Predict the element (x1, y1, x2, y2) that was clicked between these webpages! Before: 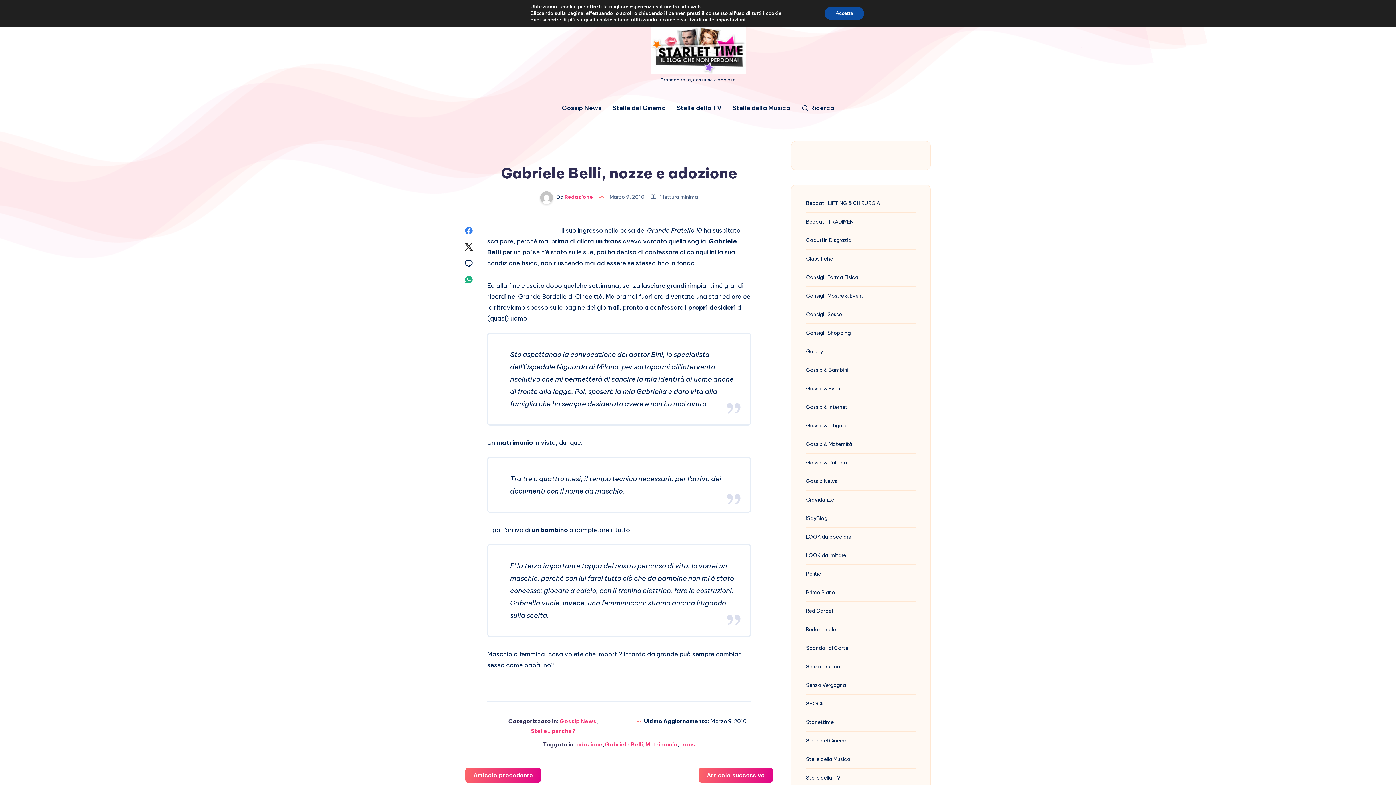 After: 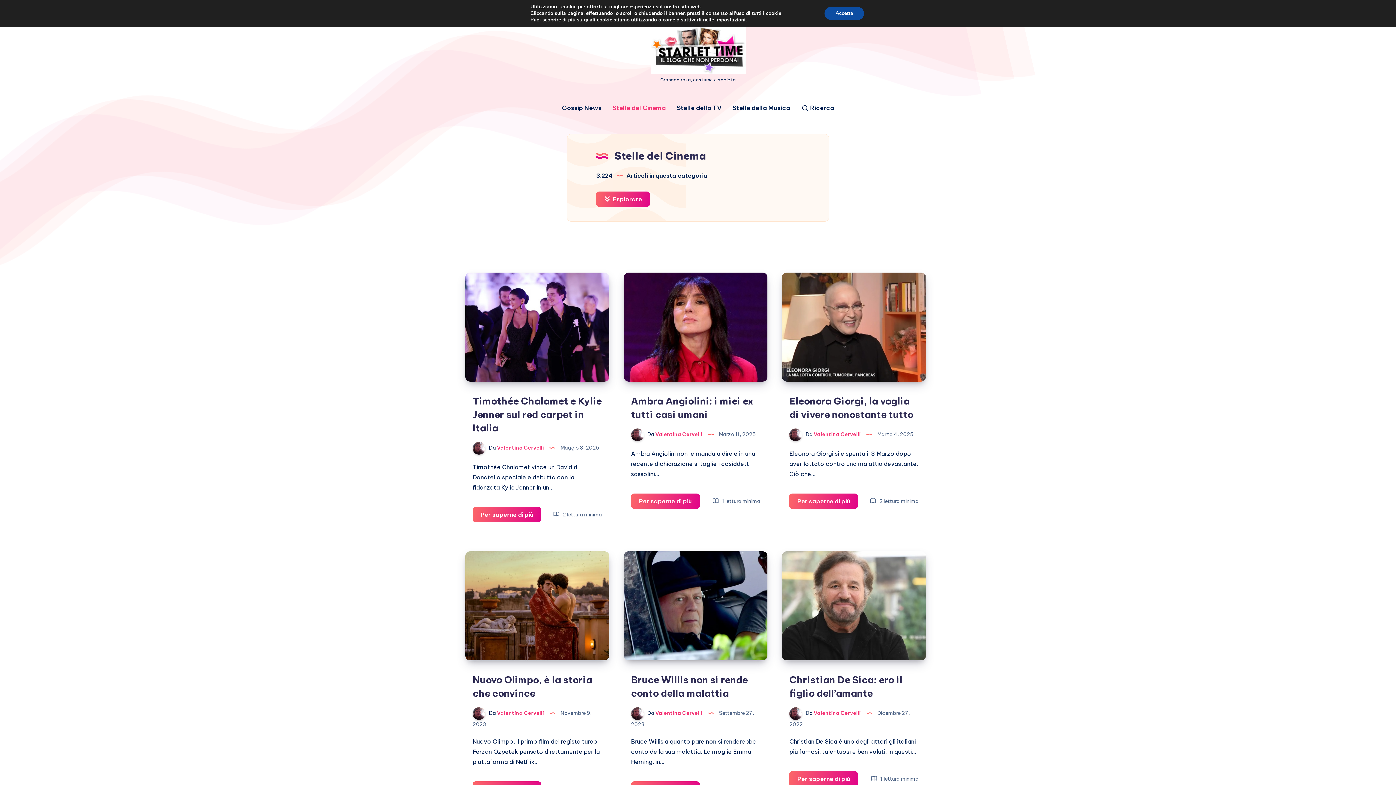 Action: label: Stelle del Cinema bbox: (806, 735, 848, 746)